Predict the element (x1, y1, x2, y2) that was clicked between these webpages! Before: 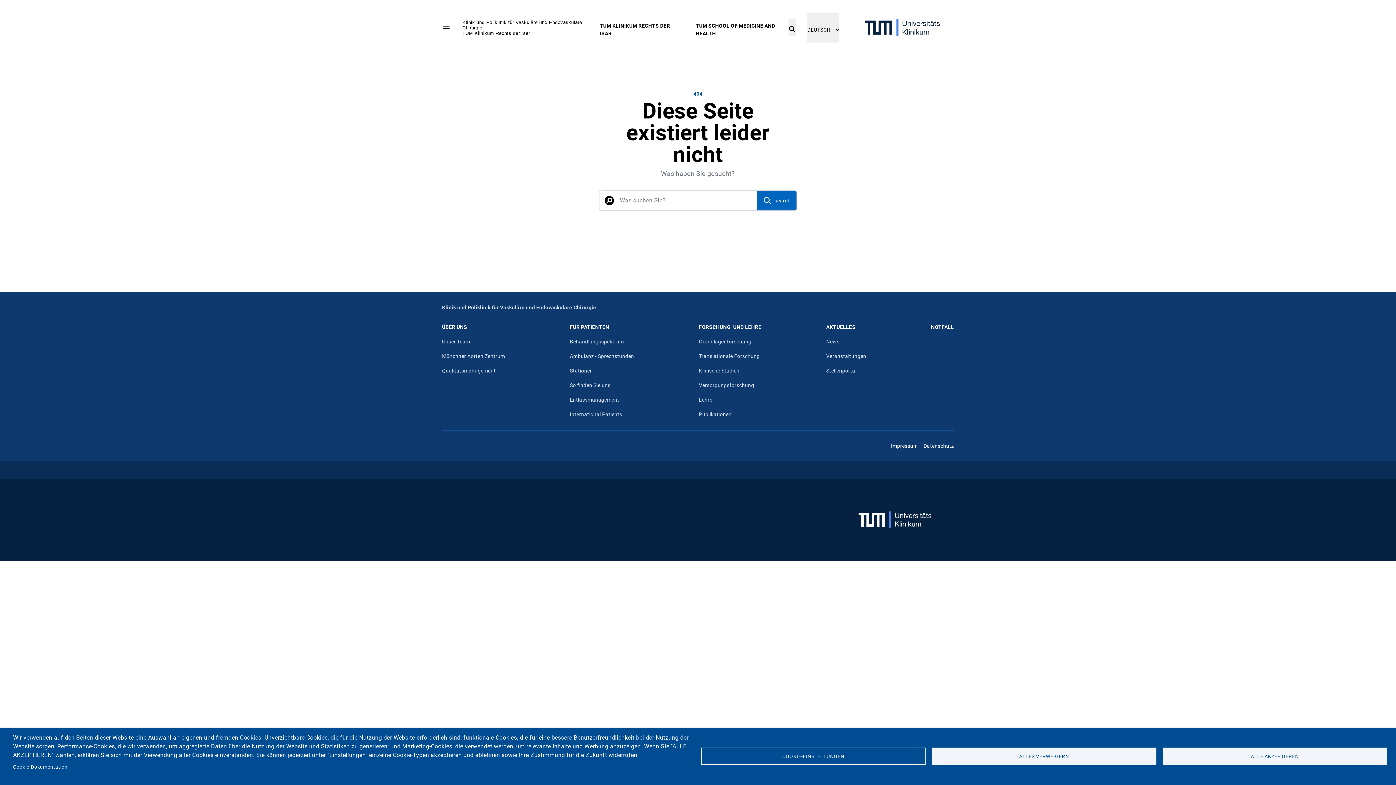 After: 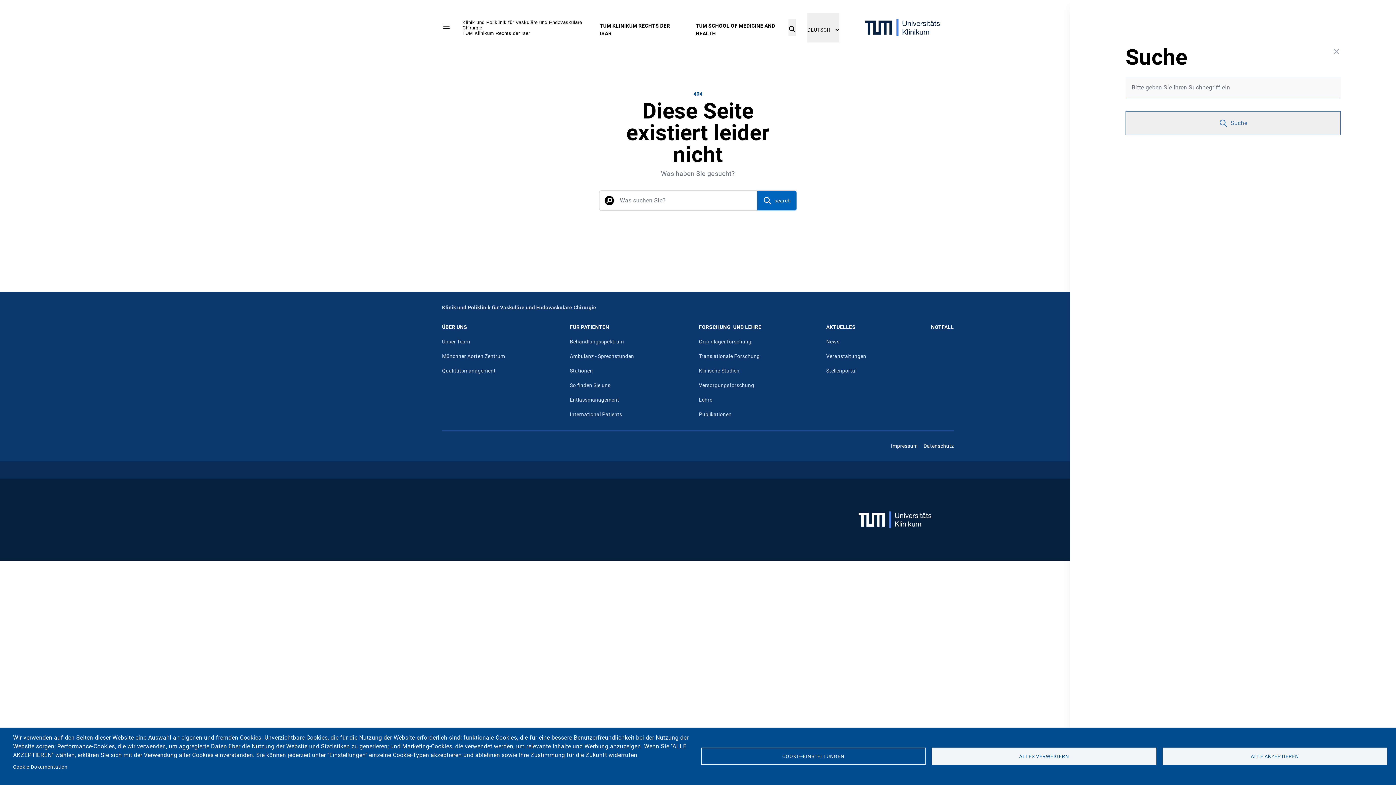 Action: bbox: (788, 18, 795, 36) label: Open search field